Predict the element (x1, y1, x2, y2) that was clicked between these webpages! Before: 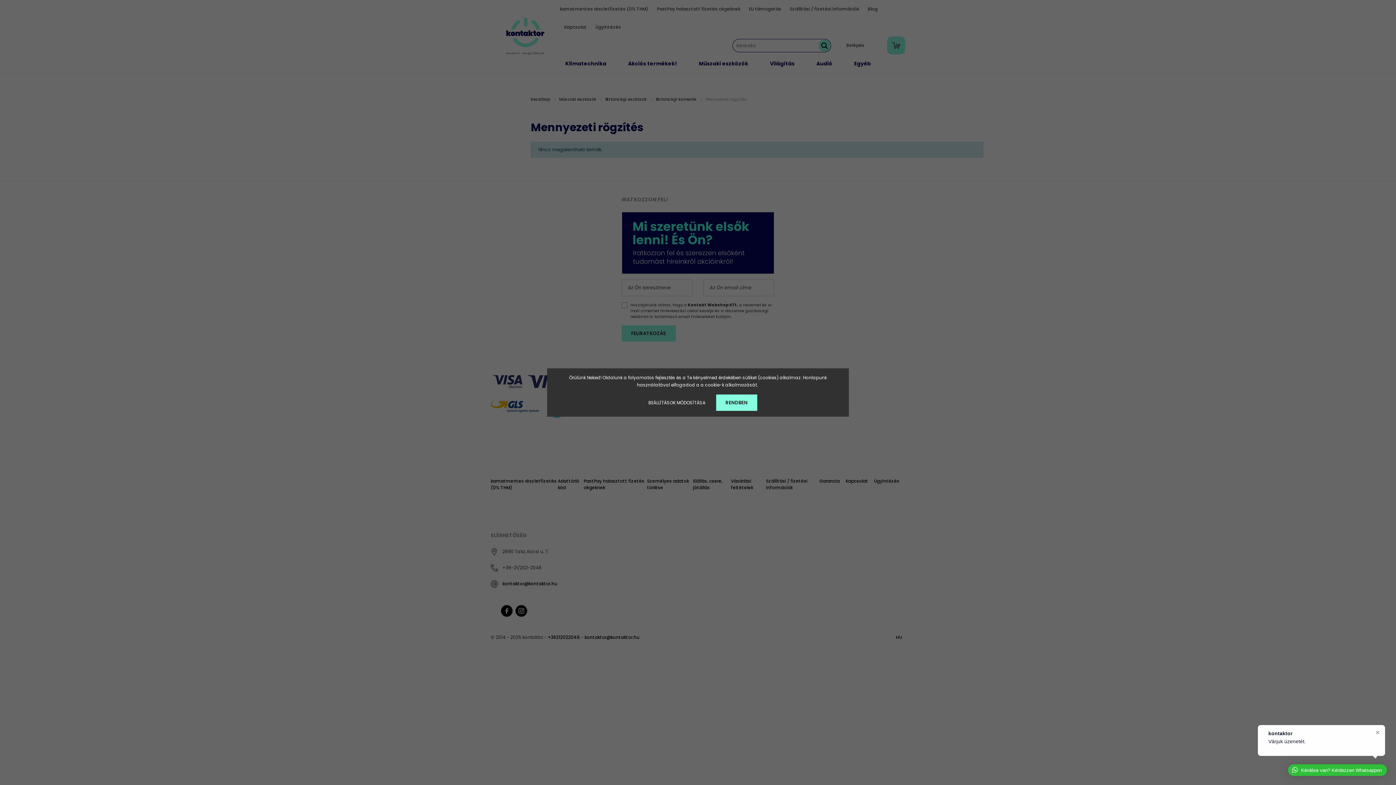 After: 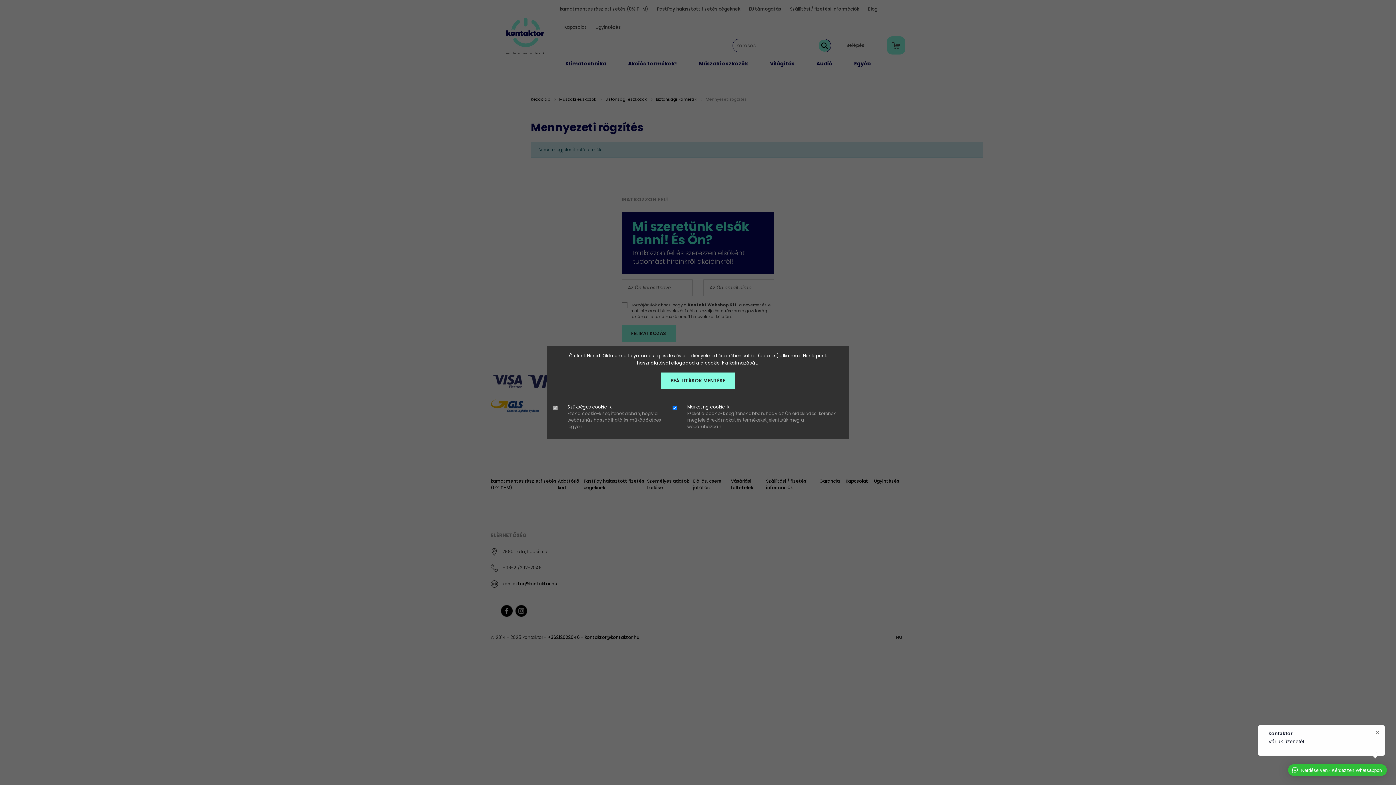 Action: bbox: (639, 394, 715, 410) label: BEÁLLÍTÁSOK MÓDOSÍTÁSA